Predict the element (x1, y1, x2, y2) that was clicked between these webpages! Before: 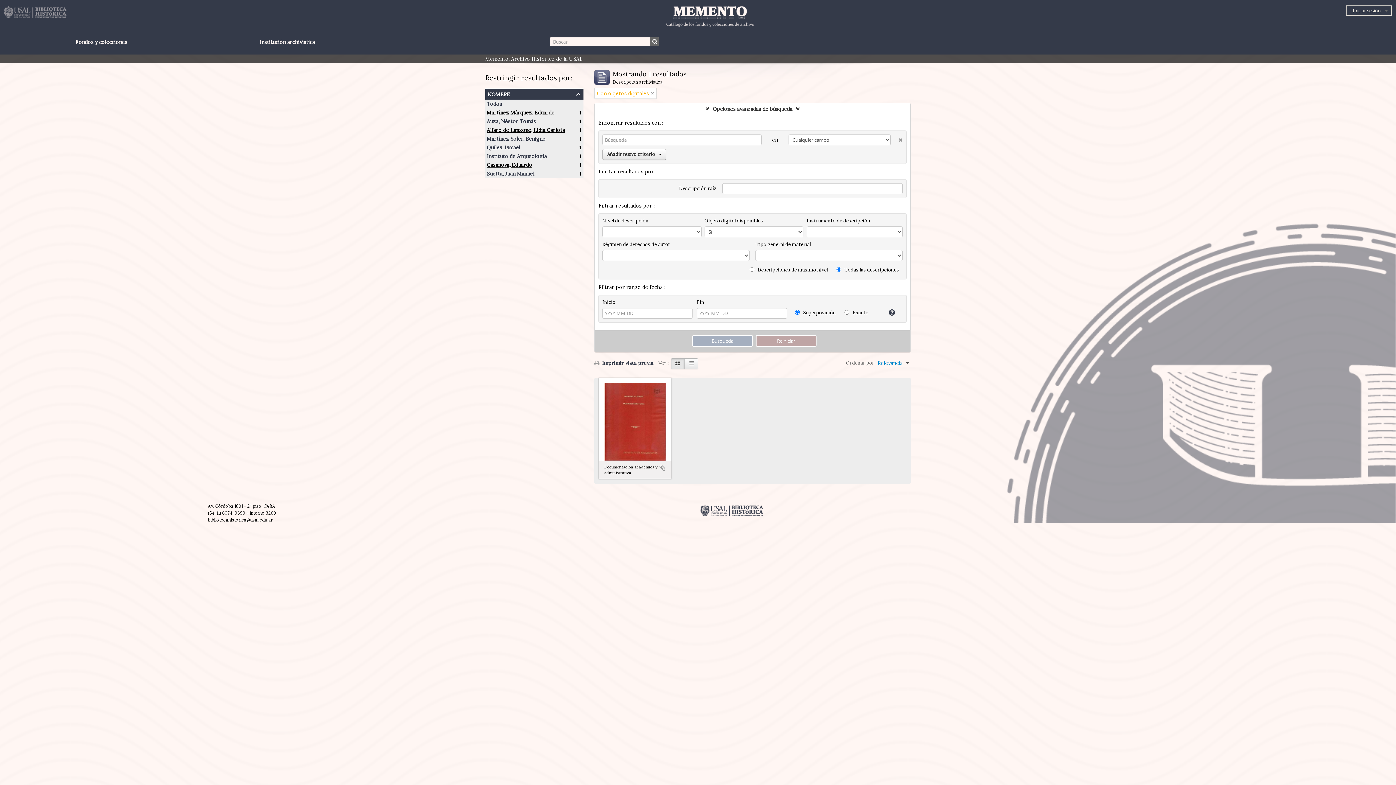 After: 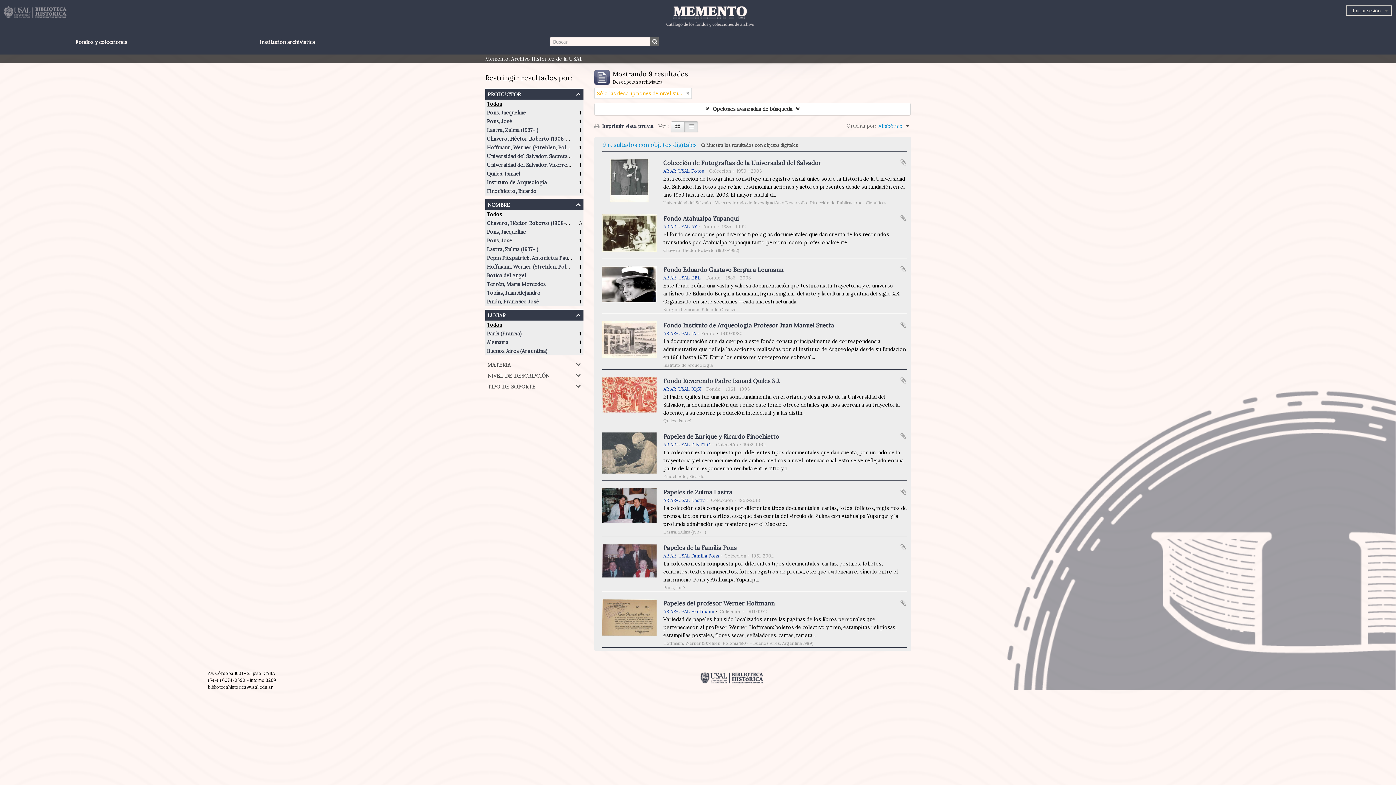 Action: bbox: (69, 38, 127, 45) label: Fondos y colecciones